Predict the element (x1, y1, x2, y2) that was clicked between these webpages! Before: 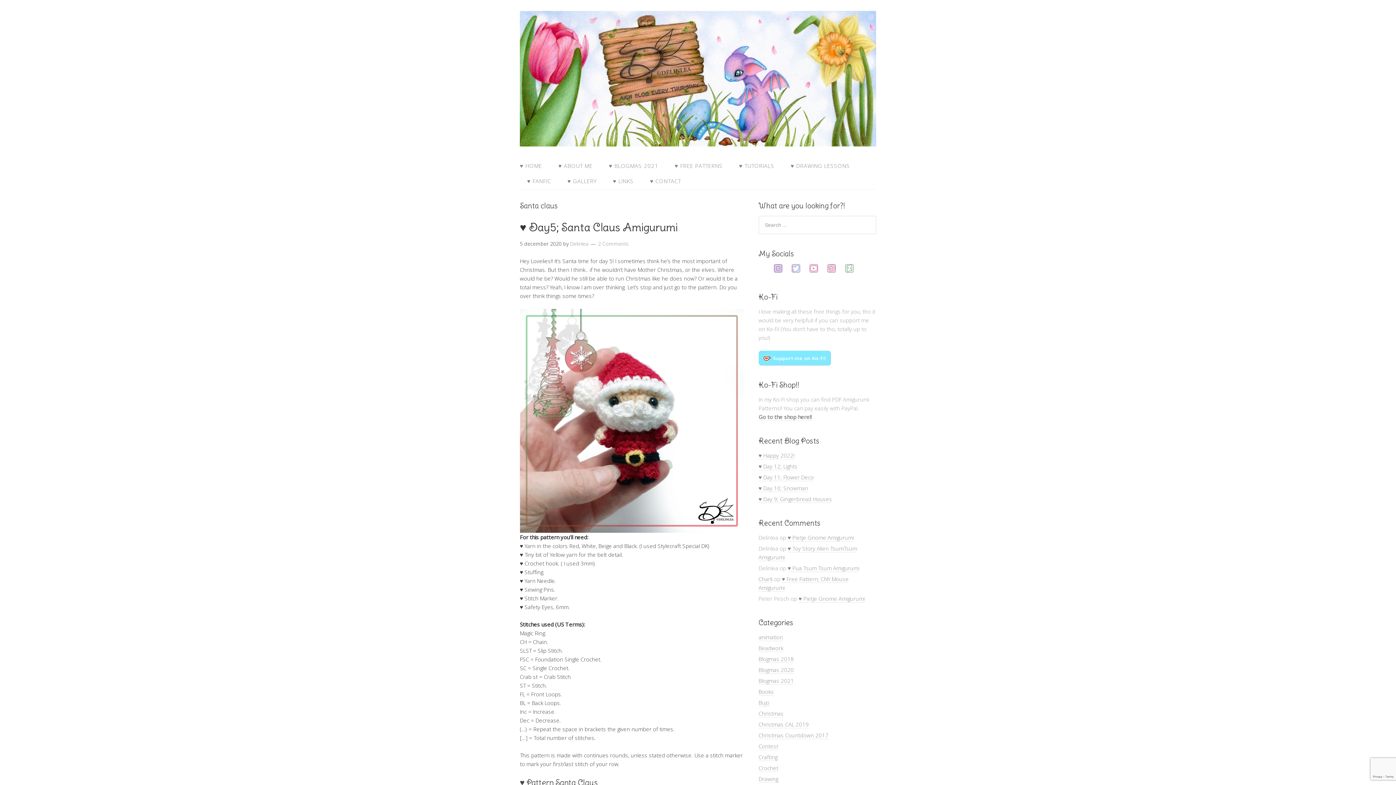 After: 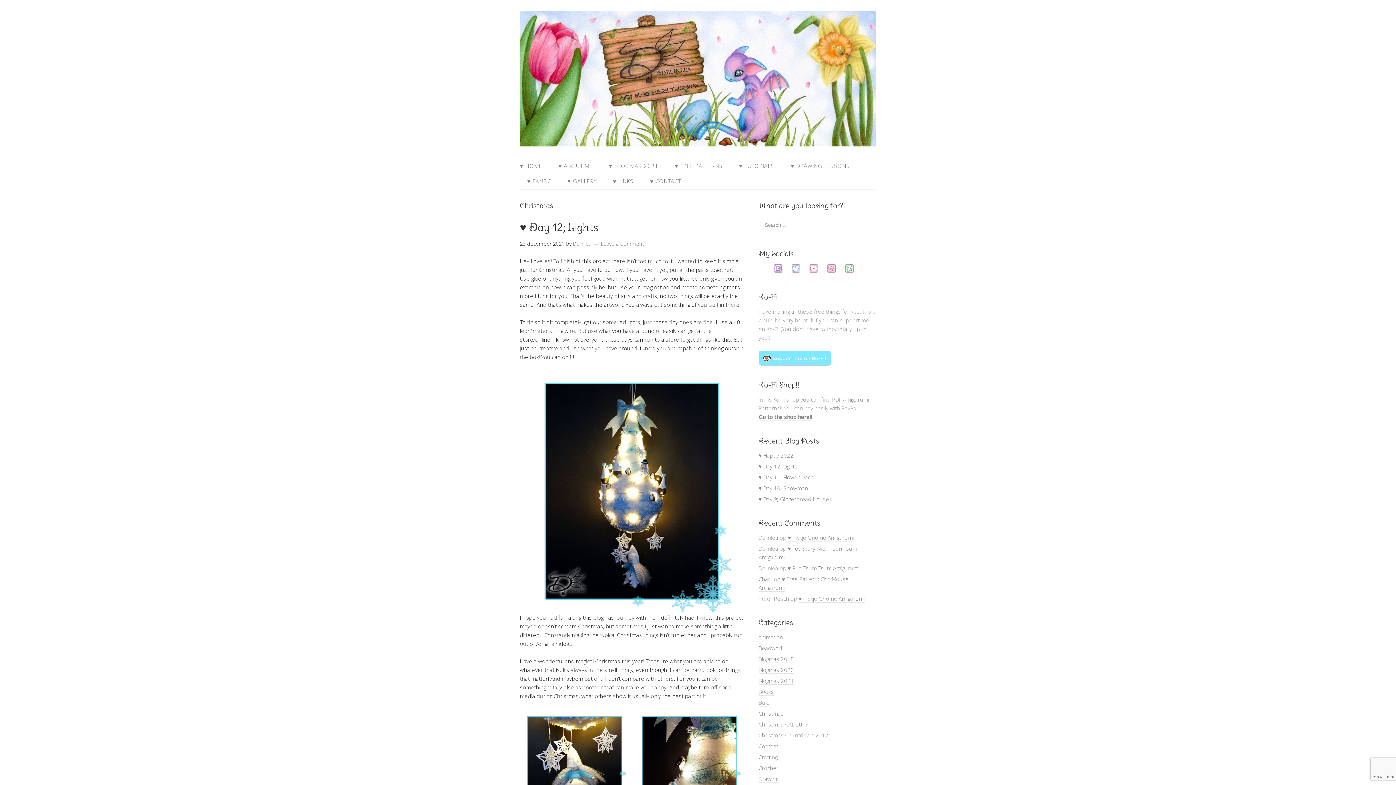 Action: label: Christmas bbox: (758, 710, 783, 717)